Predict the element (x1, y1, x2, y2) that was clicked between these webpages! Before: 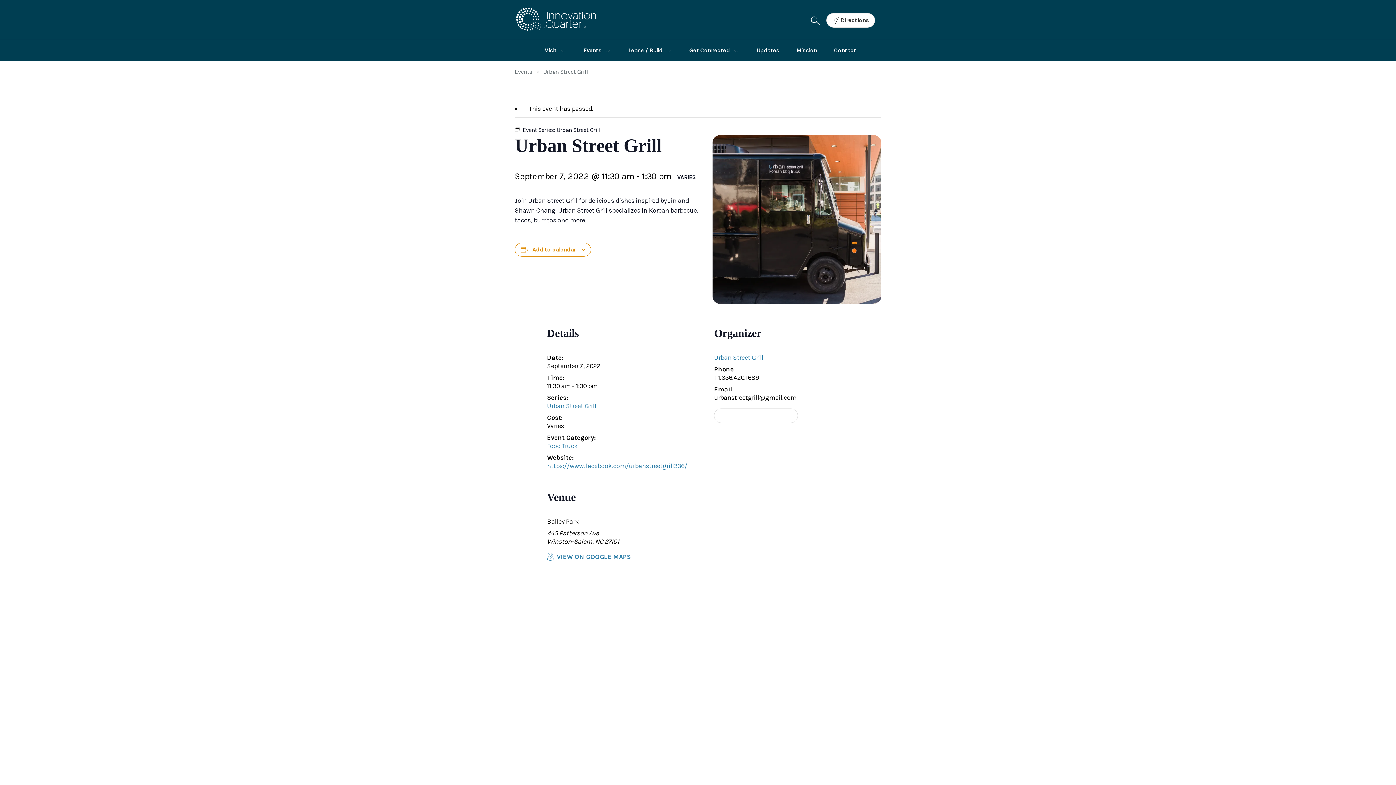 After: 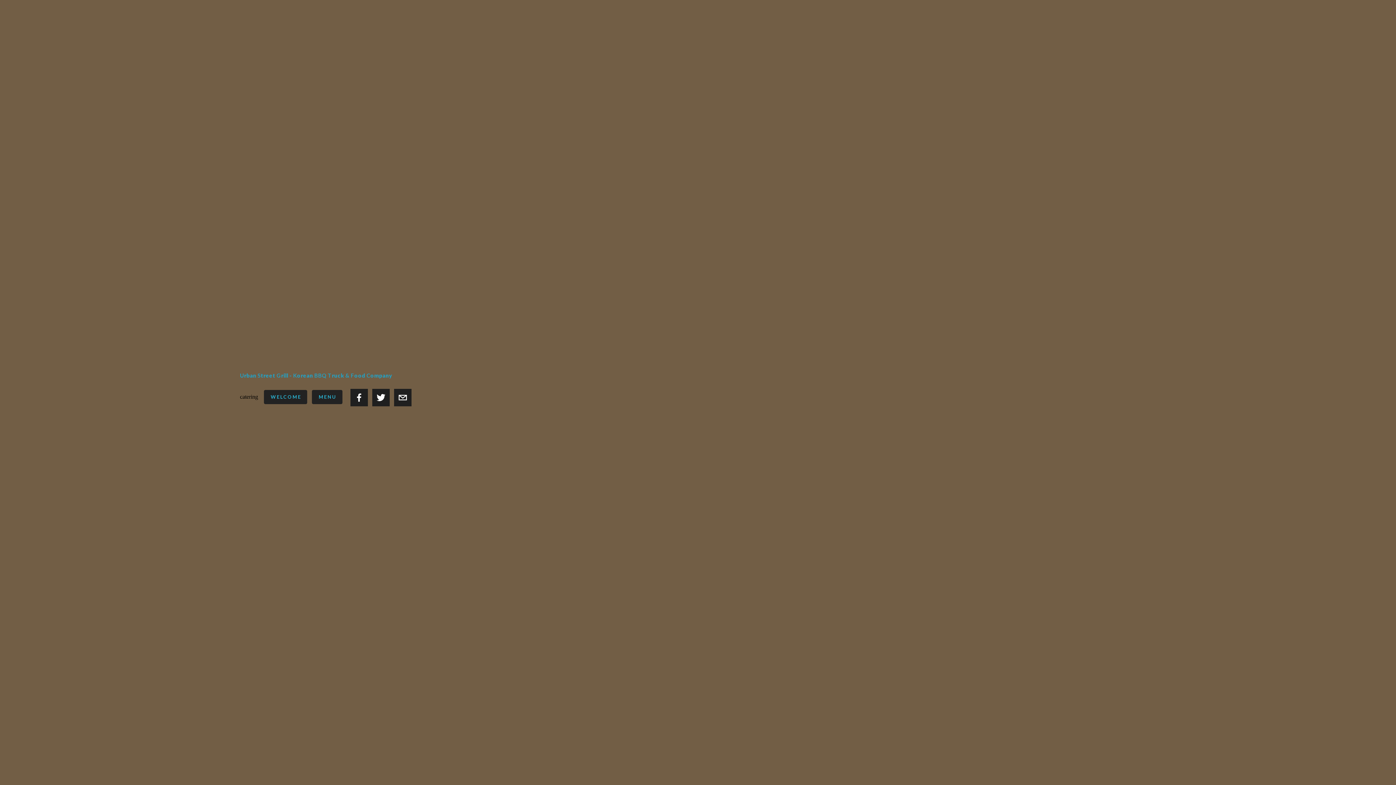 Action: bbox: (714, 408, 798, 423) label: VIEW ORGANIZER WEBSITE